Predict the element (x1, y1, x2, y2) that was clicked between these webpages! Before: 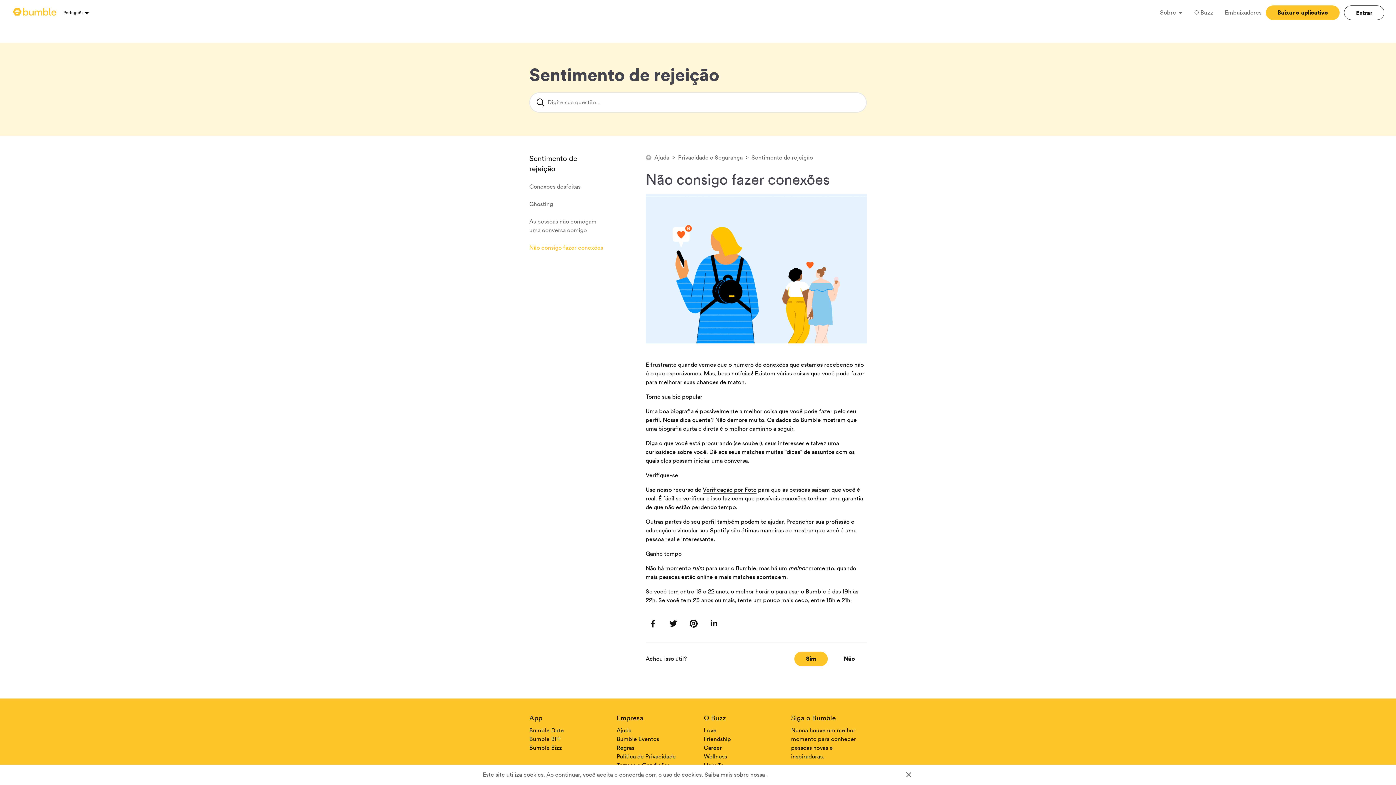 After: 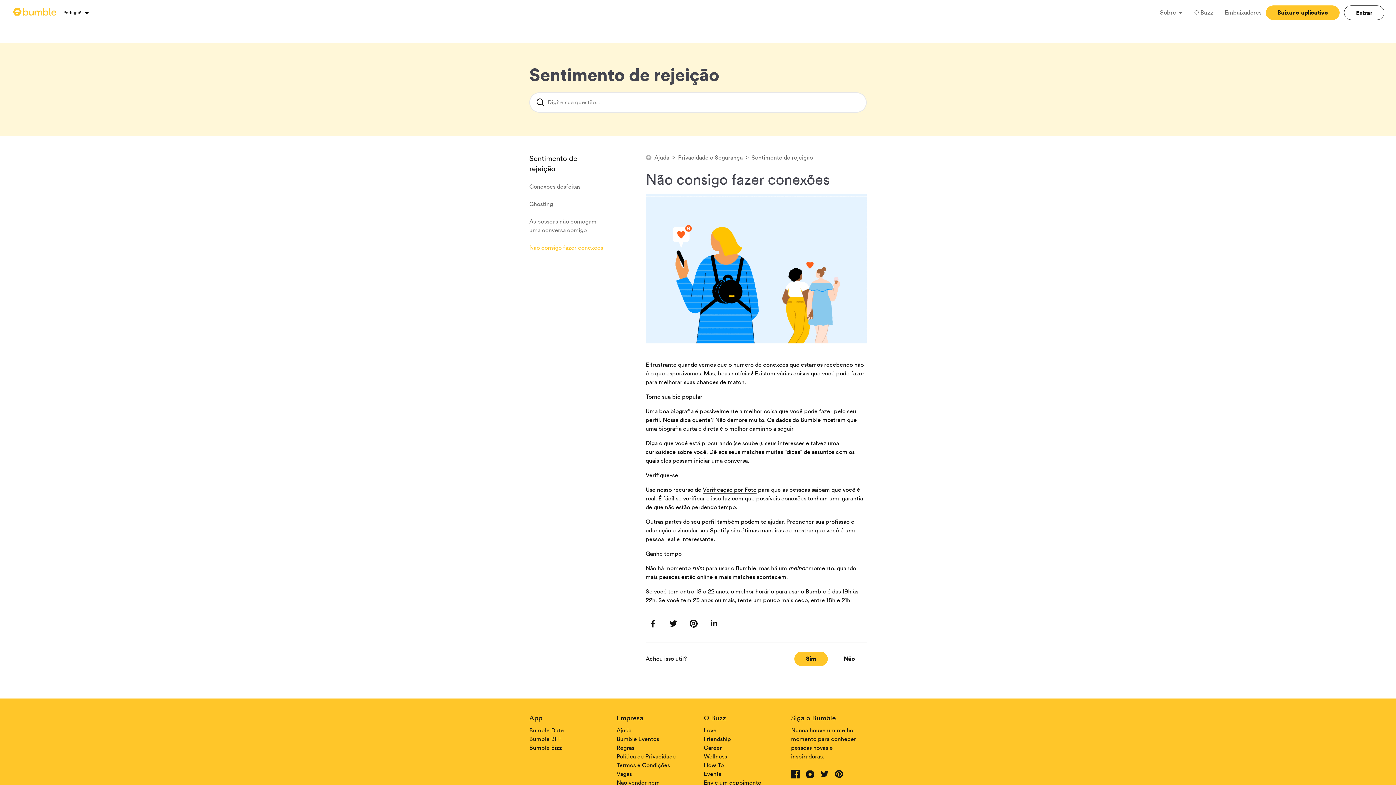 Action: label: Fechar consentimento de cookies bbox: (904, 770, 913, 779)